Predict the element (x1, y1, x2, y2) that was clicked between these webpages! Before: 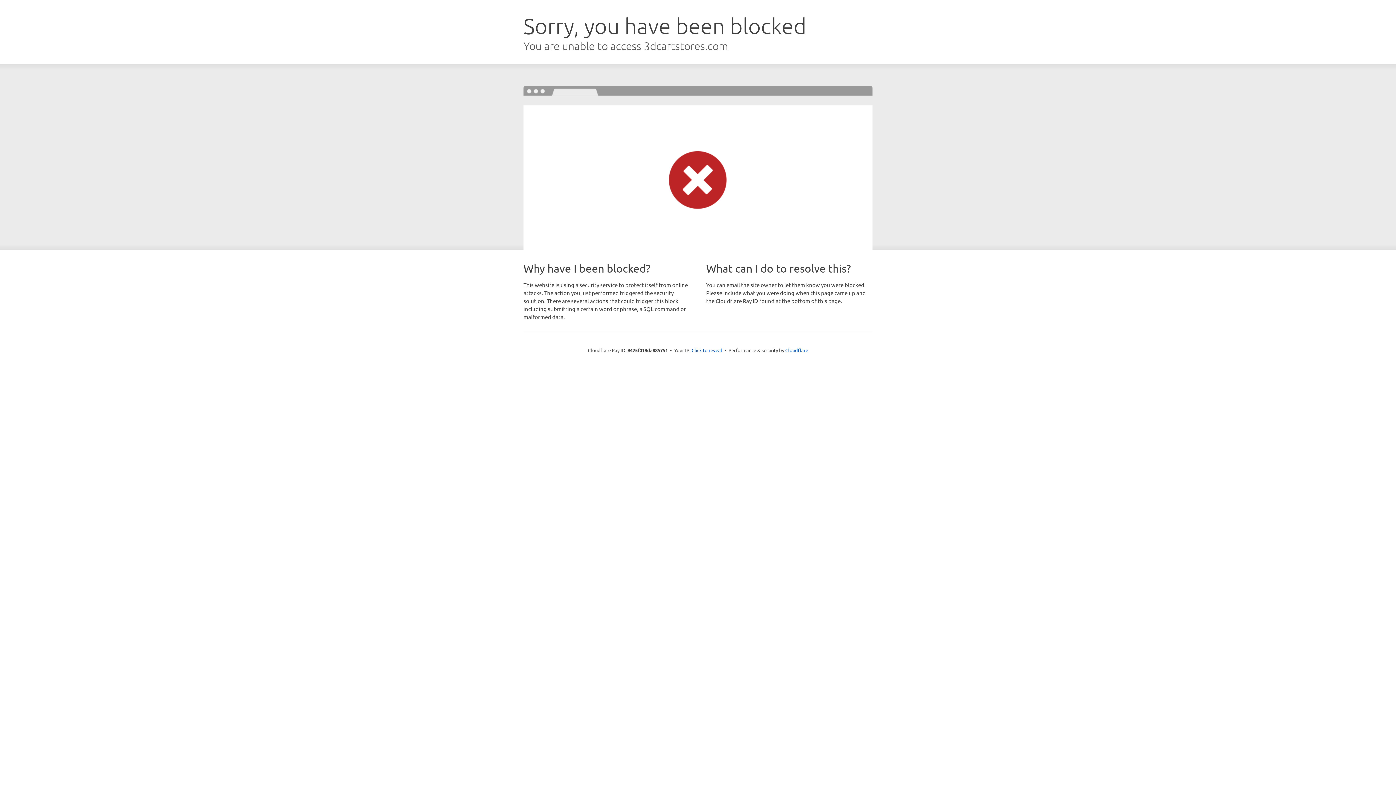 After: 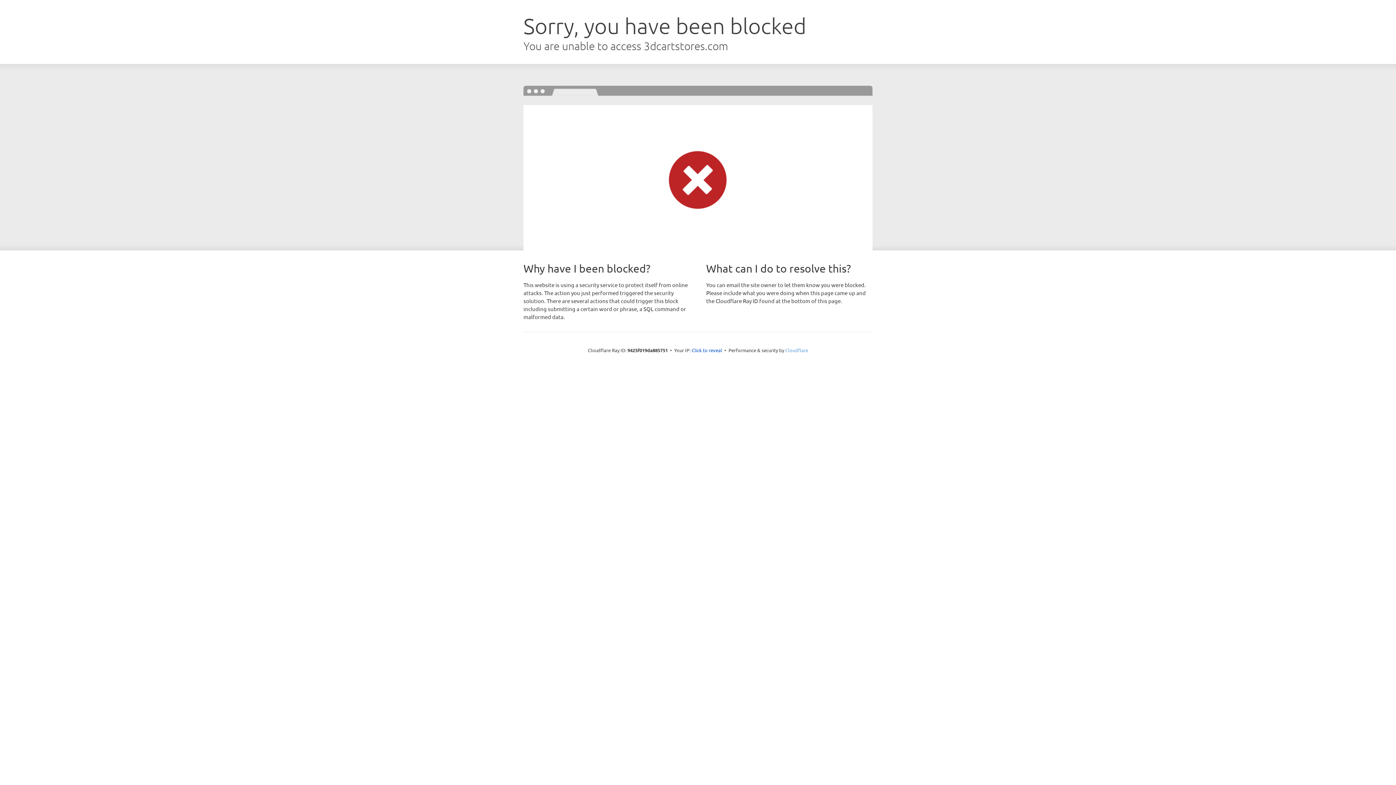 Action: bbox: (785, 347, 808, 353) label: Cloudflare